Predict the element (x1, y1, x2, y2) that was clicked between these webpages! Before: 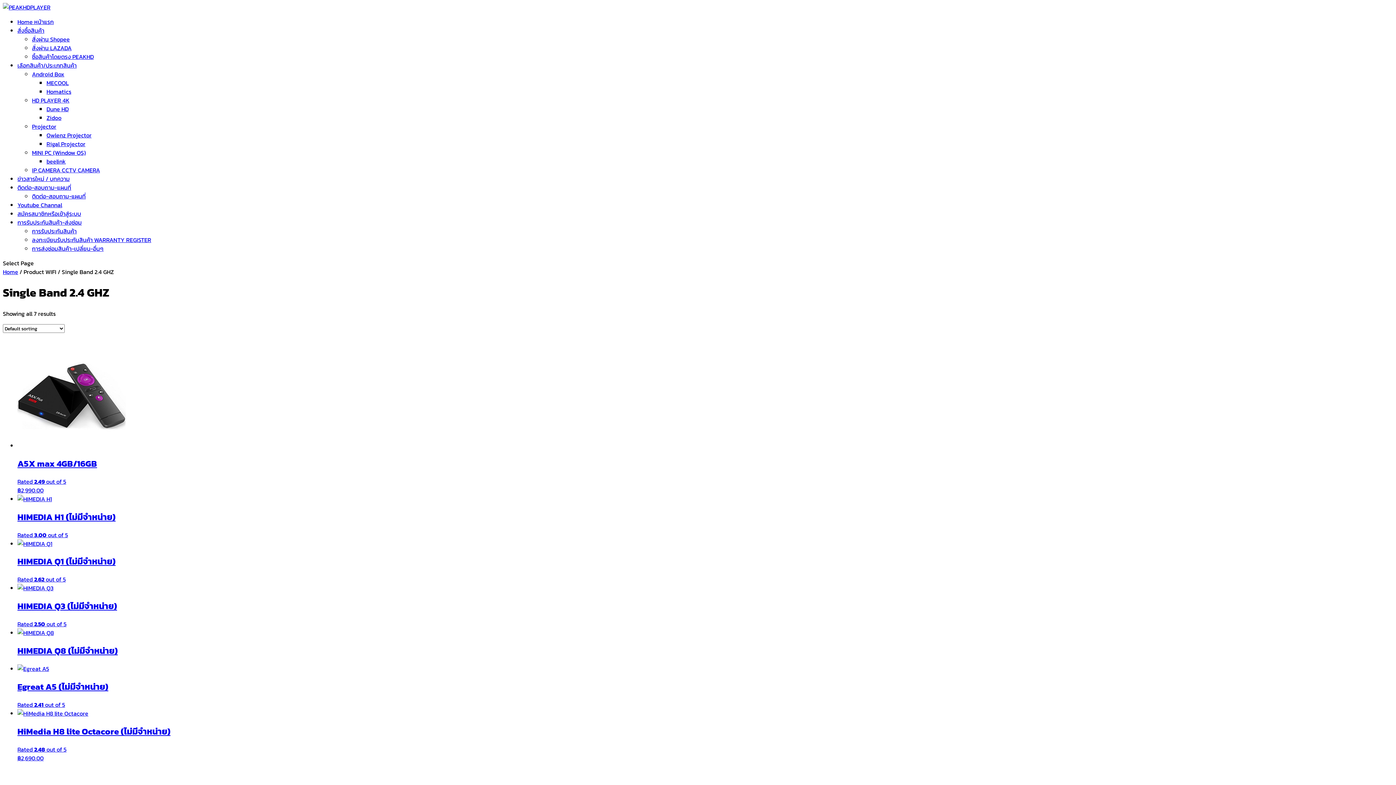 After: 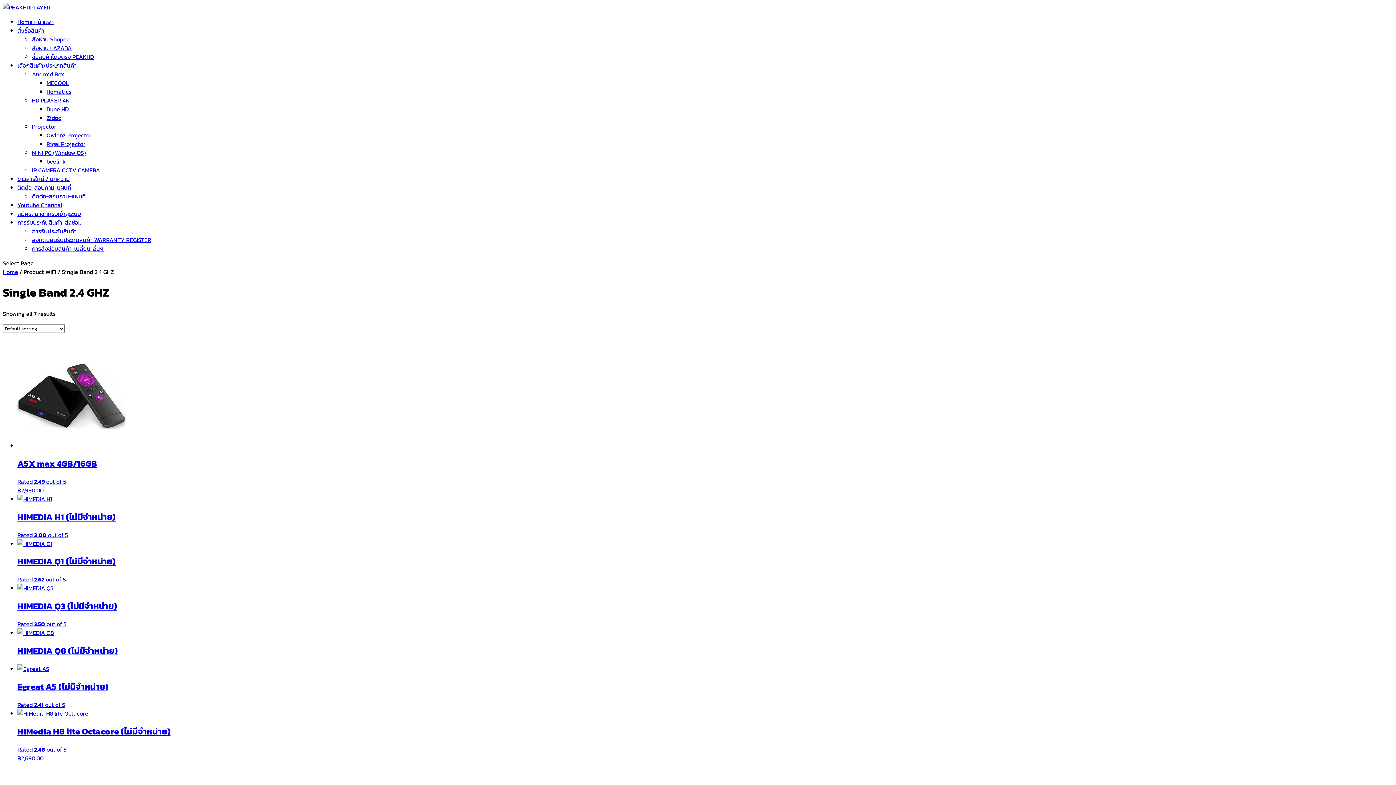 Action: label: IP CAMERA CCTV CAMERA bbox: (32, 165, 100, 174)